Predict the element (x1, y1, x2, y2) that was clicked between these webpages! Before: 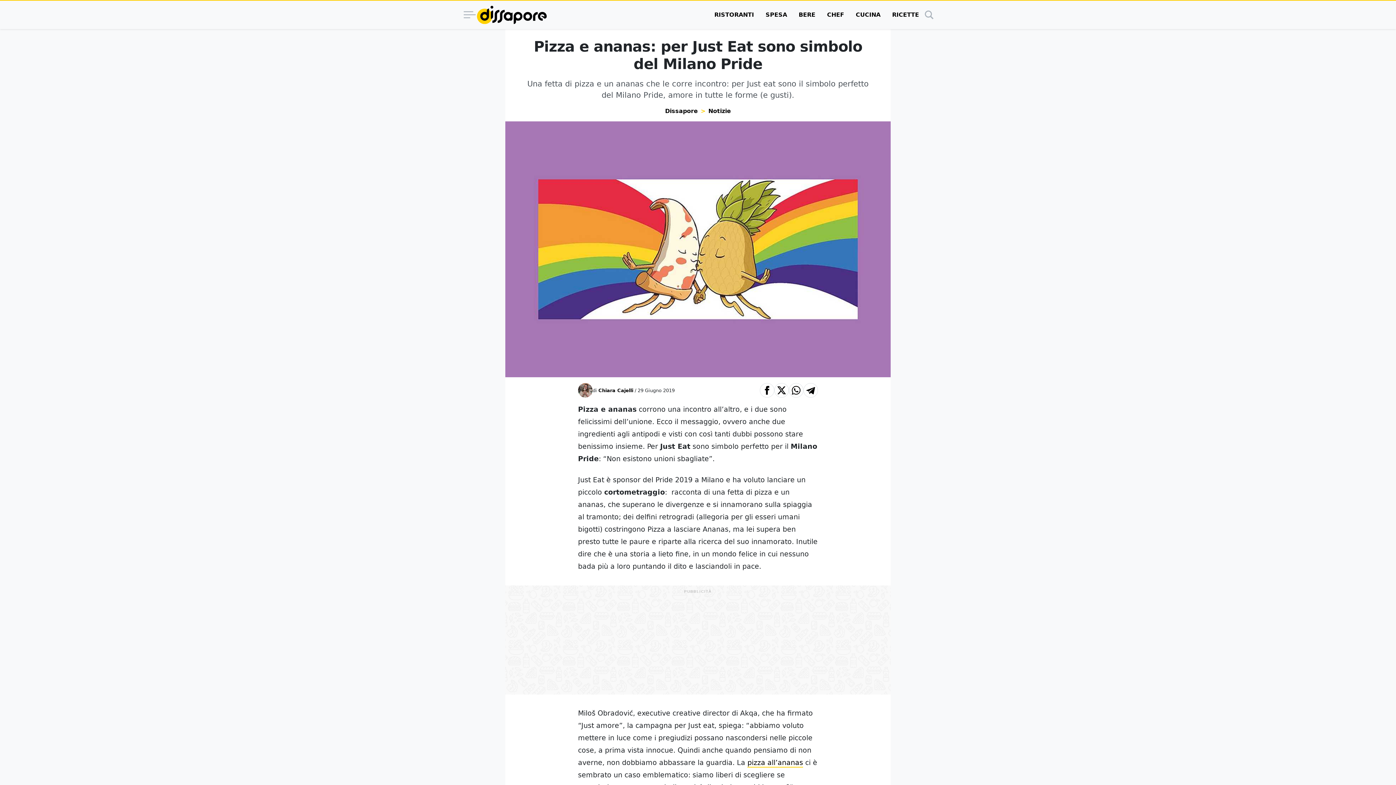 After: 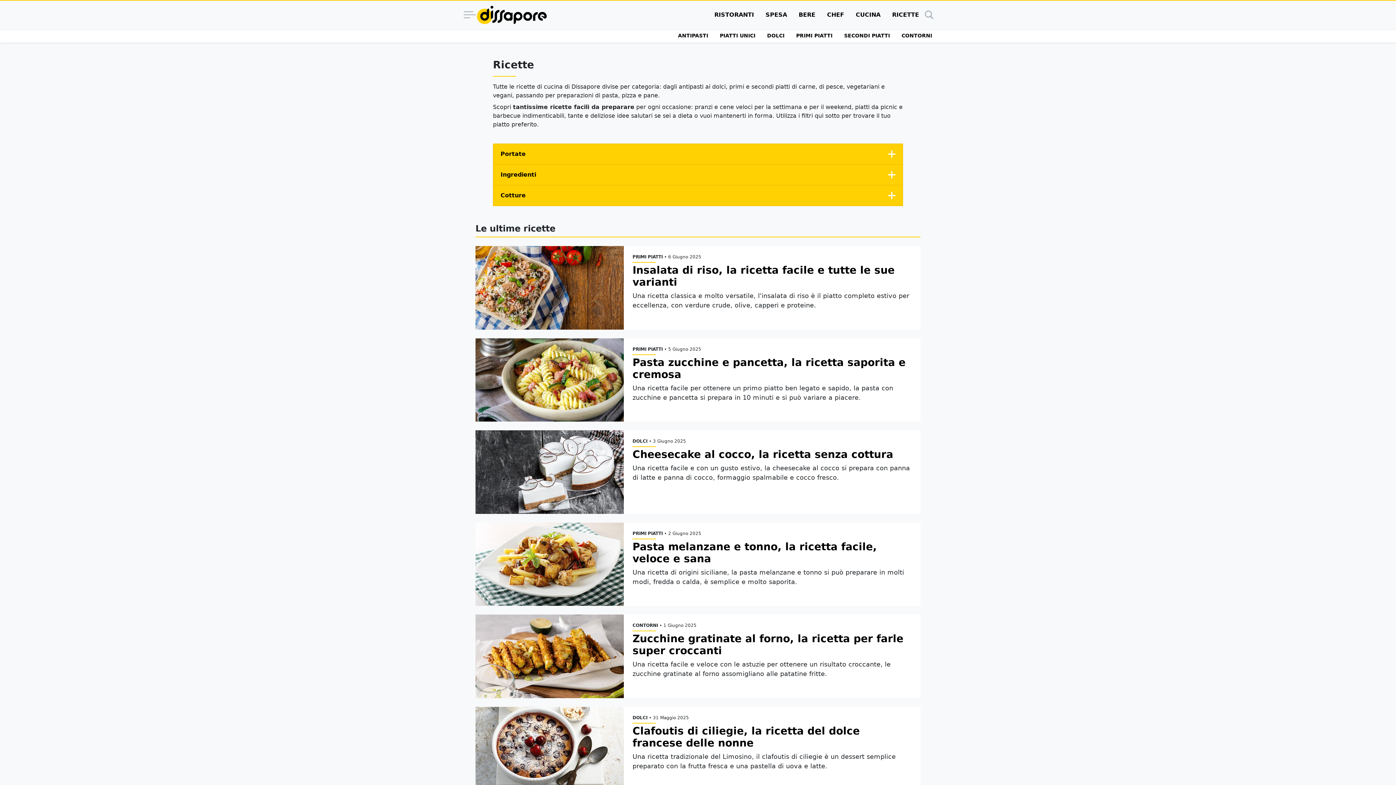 Action: label: RICETTE bbox: (886, 0, 925, 29)